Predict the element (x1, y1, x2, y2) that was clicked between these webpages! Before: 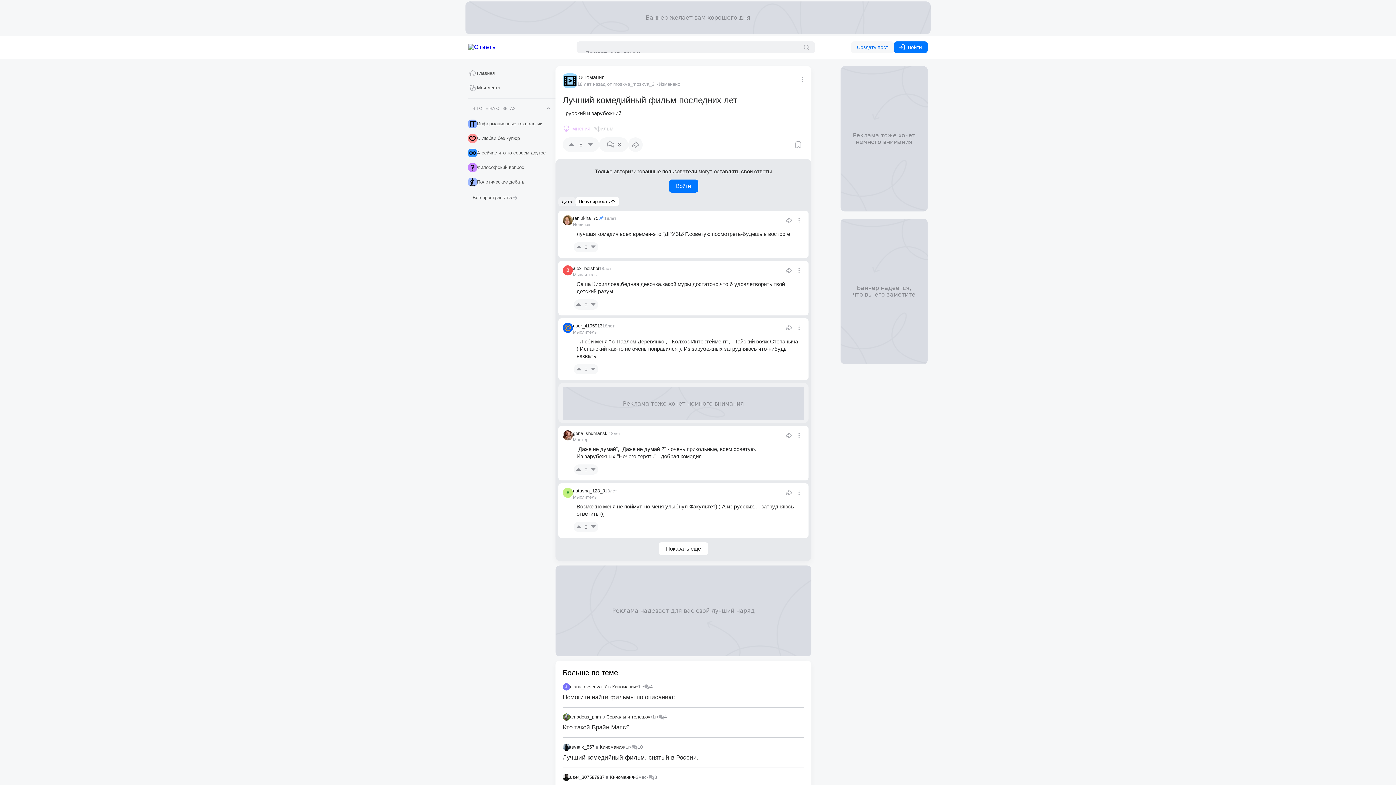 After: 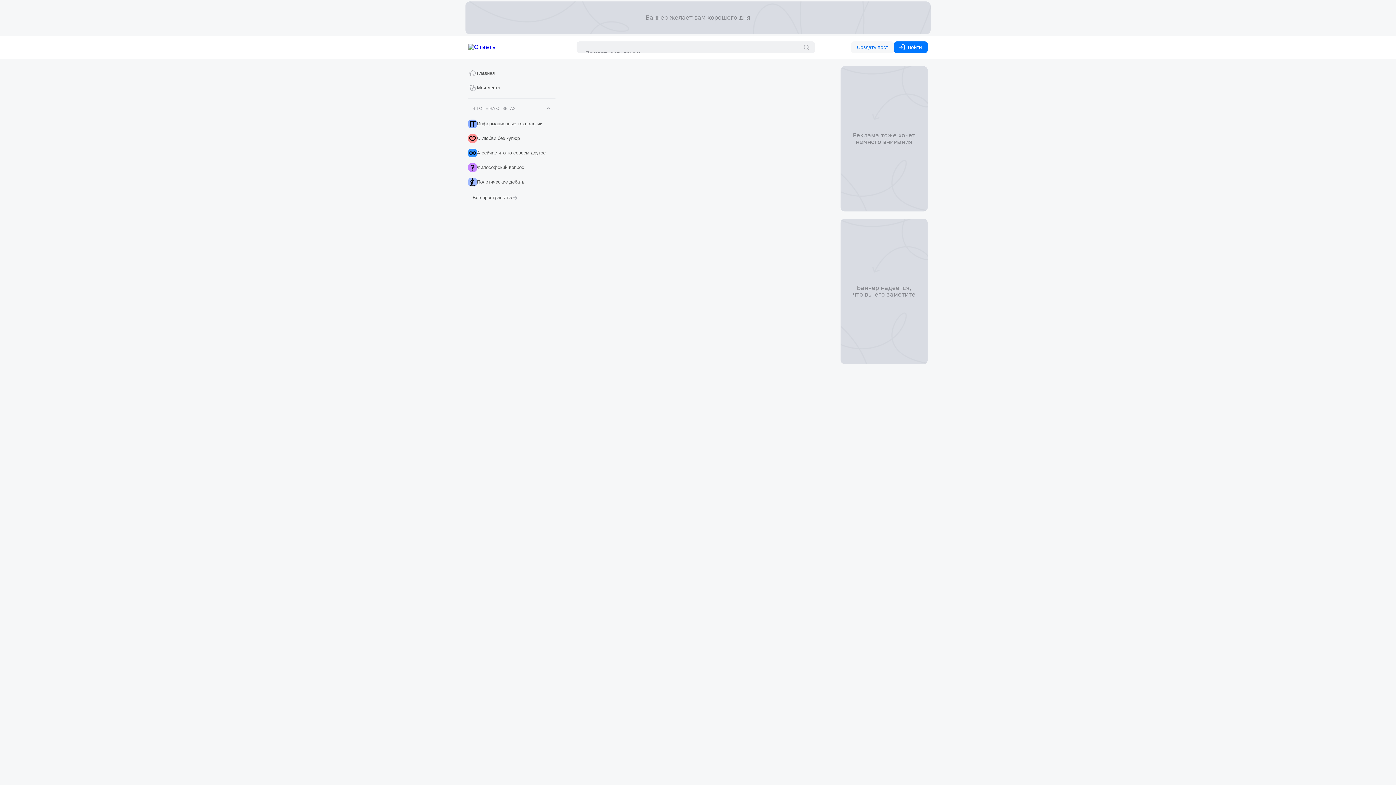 Action: bbox: (562, 713, 570, 721)